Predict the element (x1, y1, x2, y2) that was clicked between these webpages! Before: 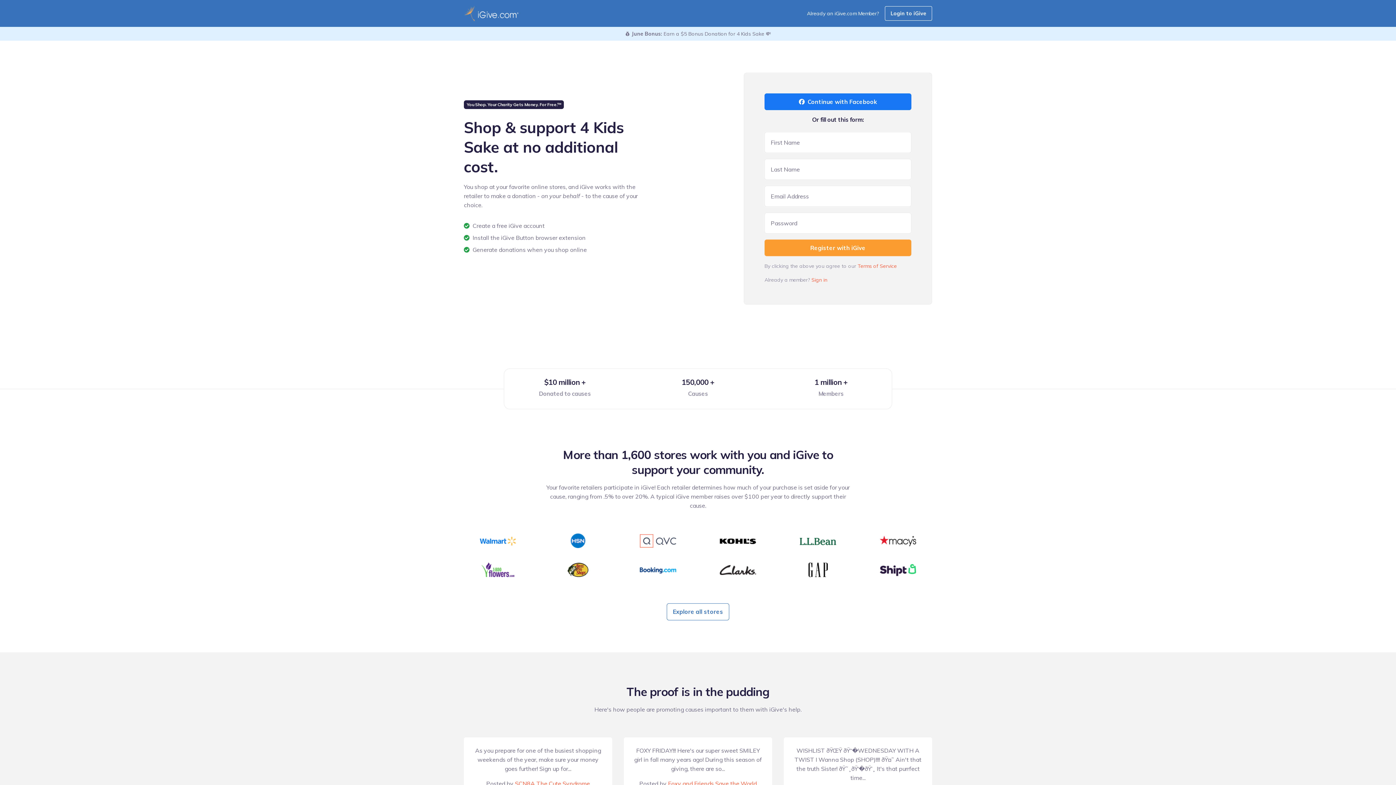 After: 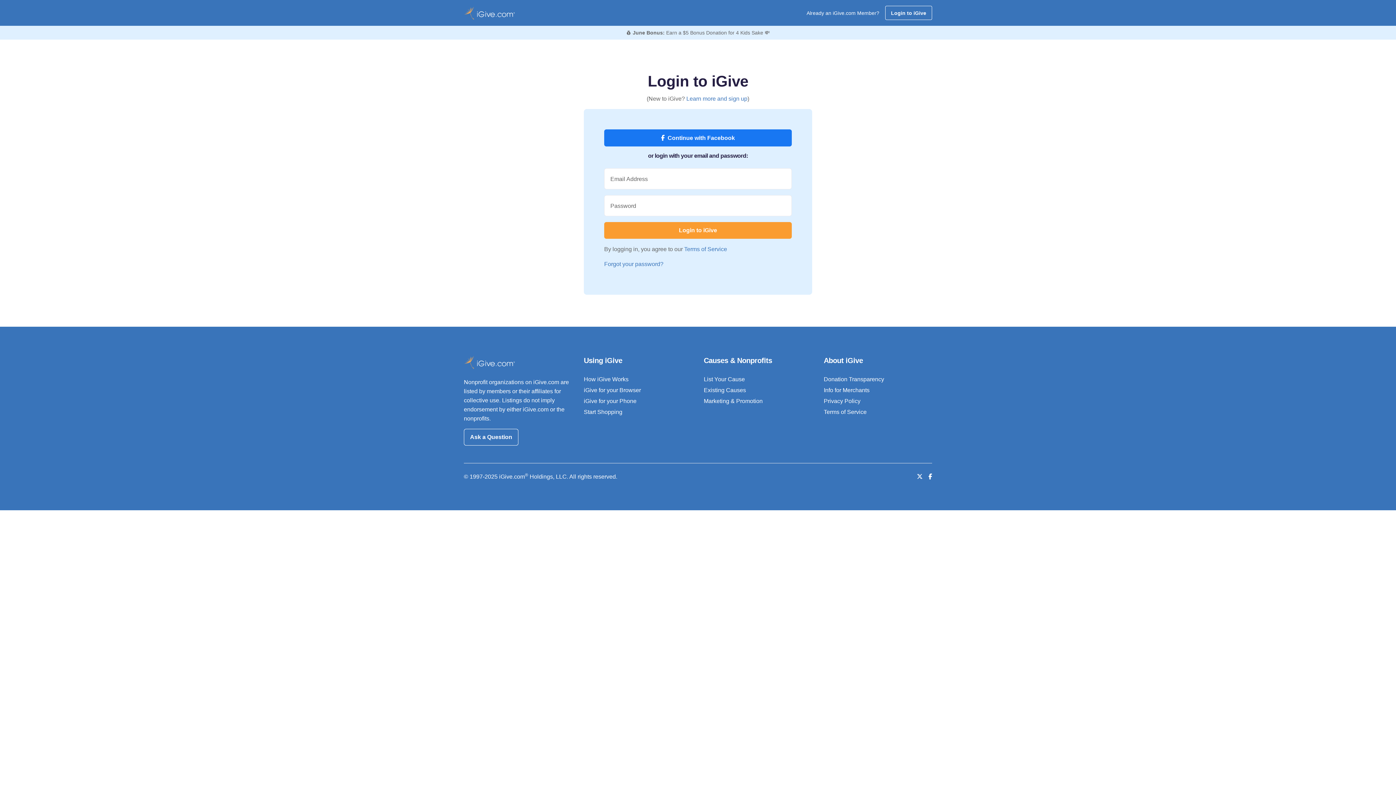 Action: bbox: (885, 6, 932, 20) label: Login to iGive